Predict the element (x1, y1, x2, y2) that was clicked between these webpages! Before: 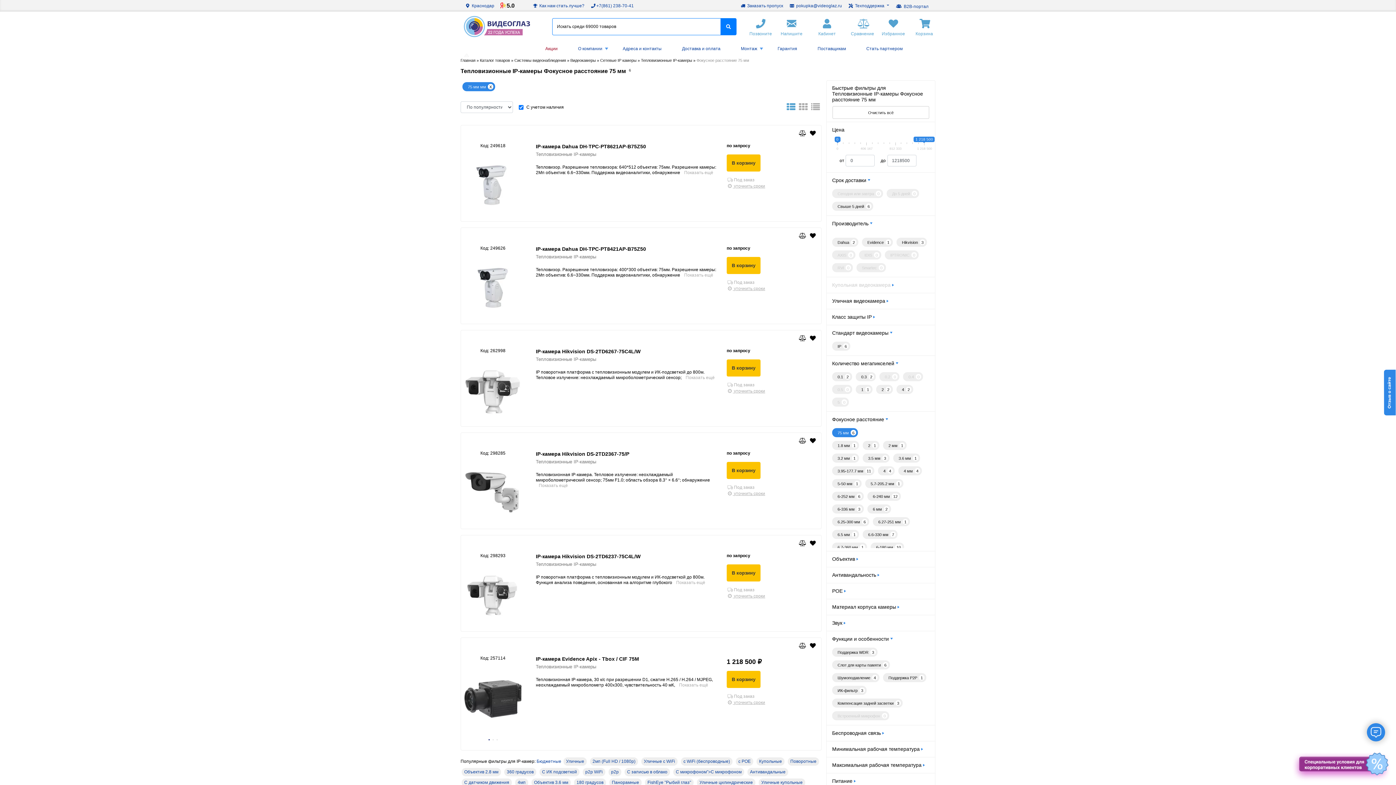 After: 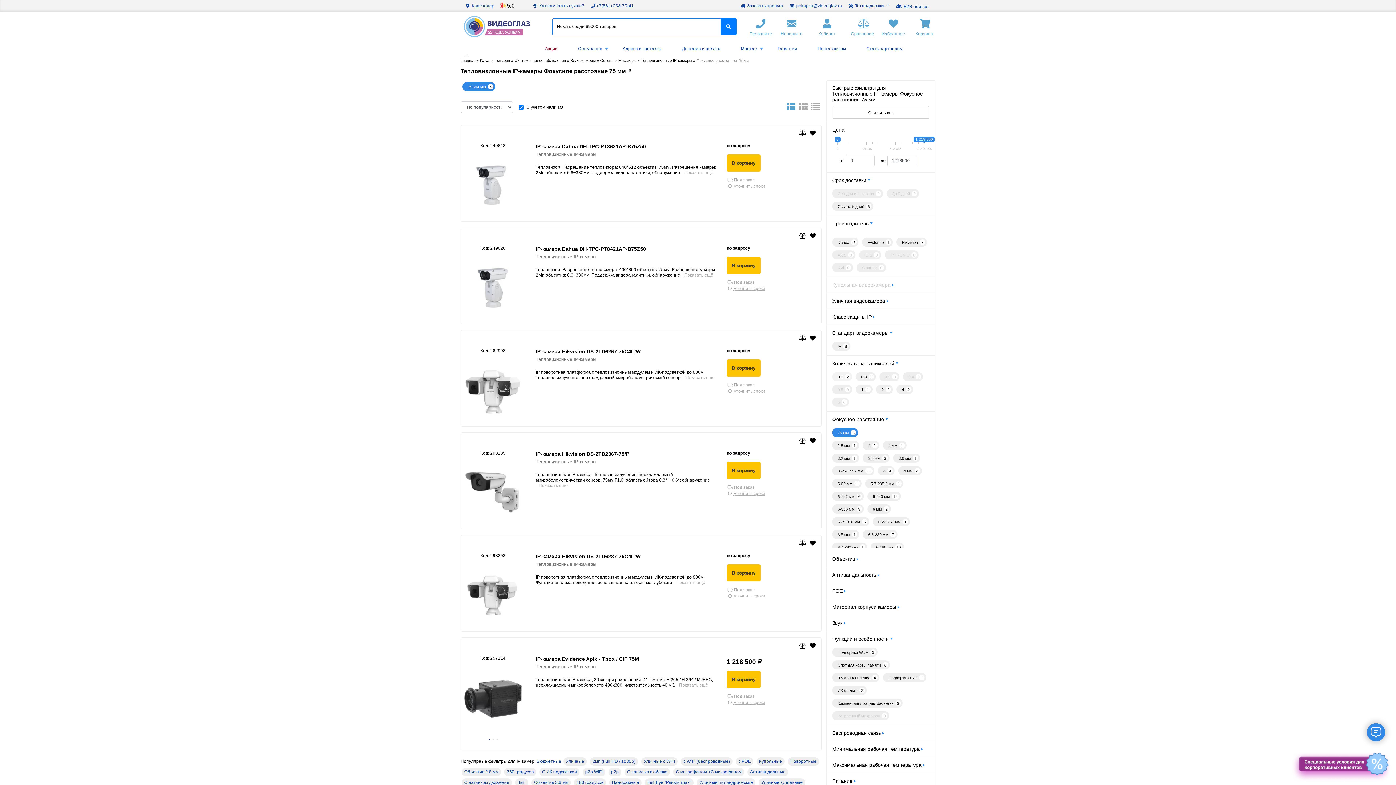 Action: label: 0.1
2 bbox: (832, 372, 852, 381)